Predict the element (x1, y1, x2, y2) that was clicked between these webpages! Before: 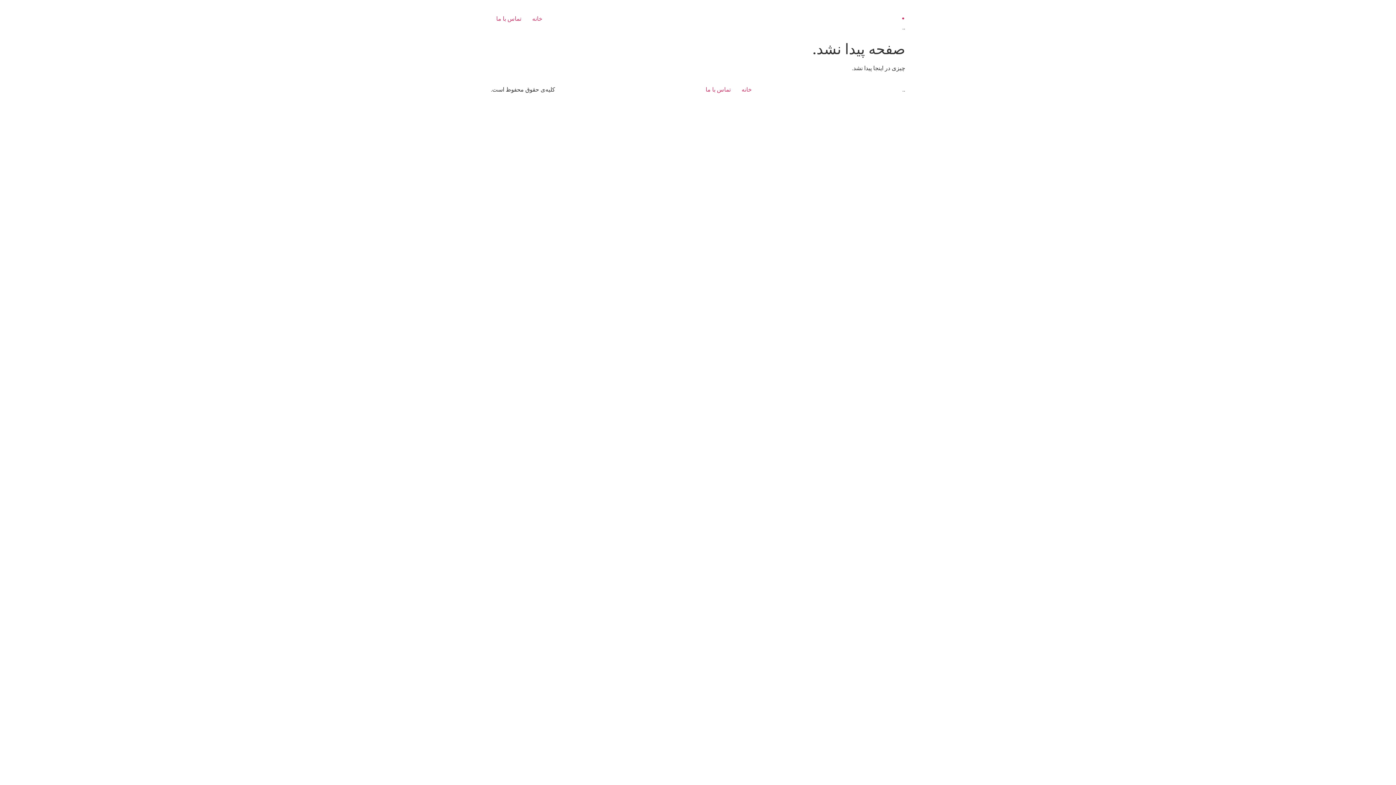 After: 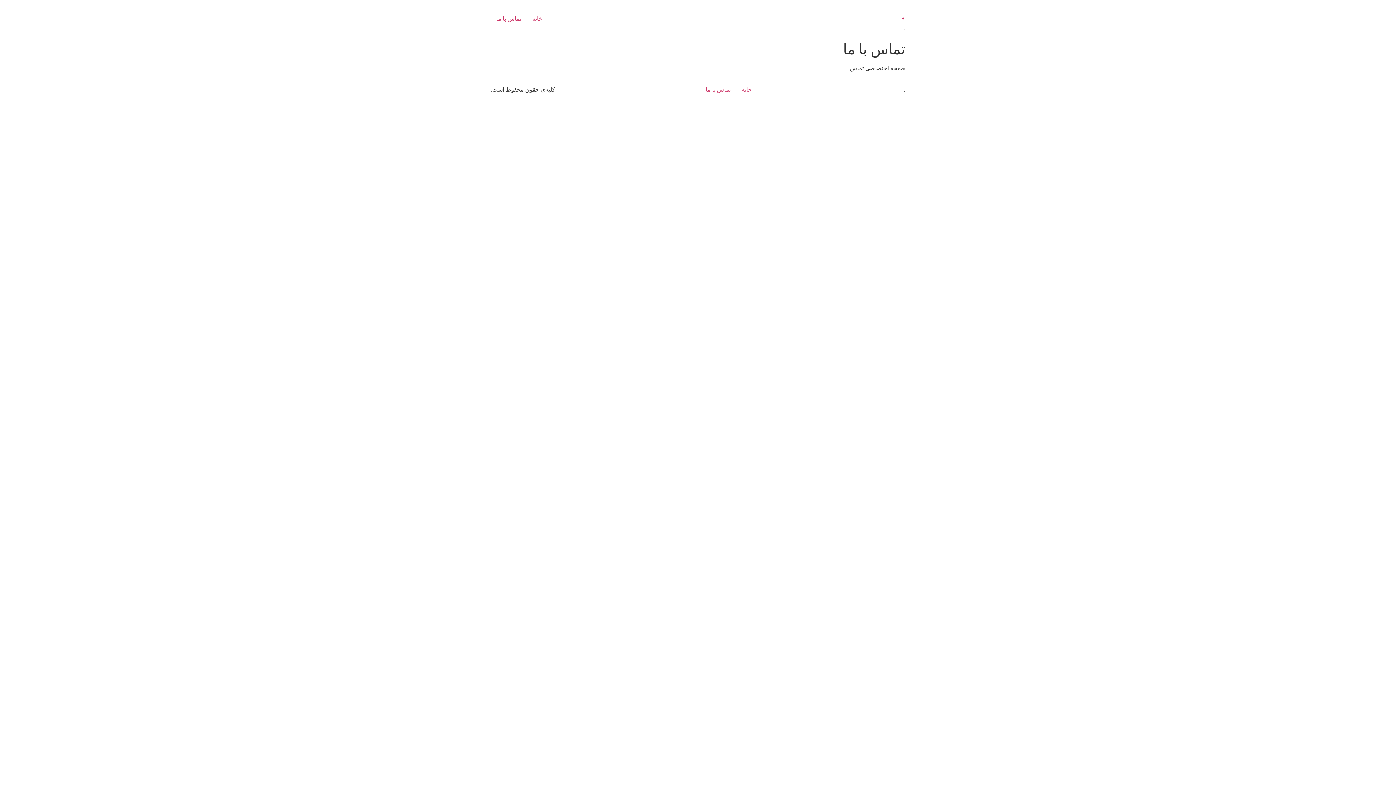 Action: label: تماس با ما bbox: (490, 11, 526, 26)